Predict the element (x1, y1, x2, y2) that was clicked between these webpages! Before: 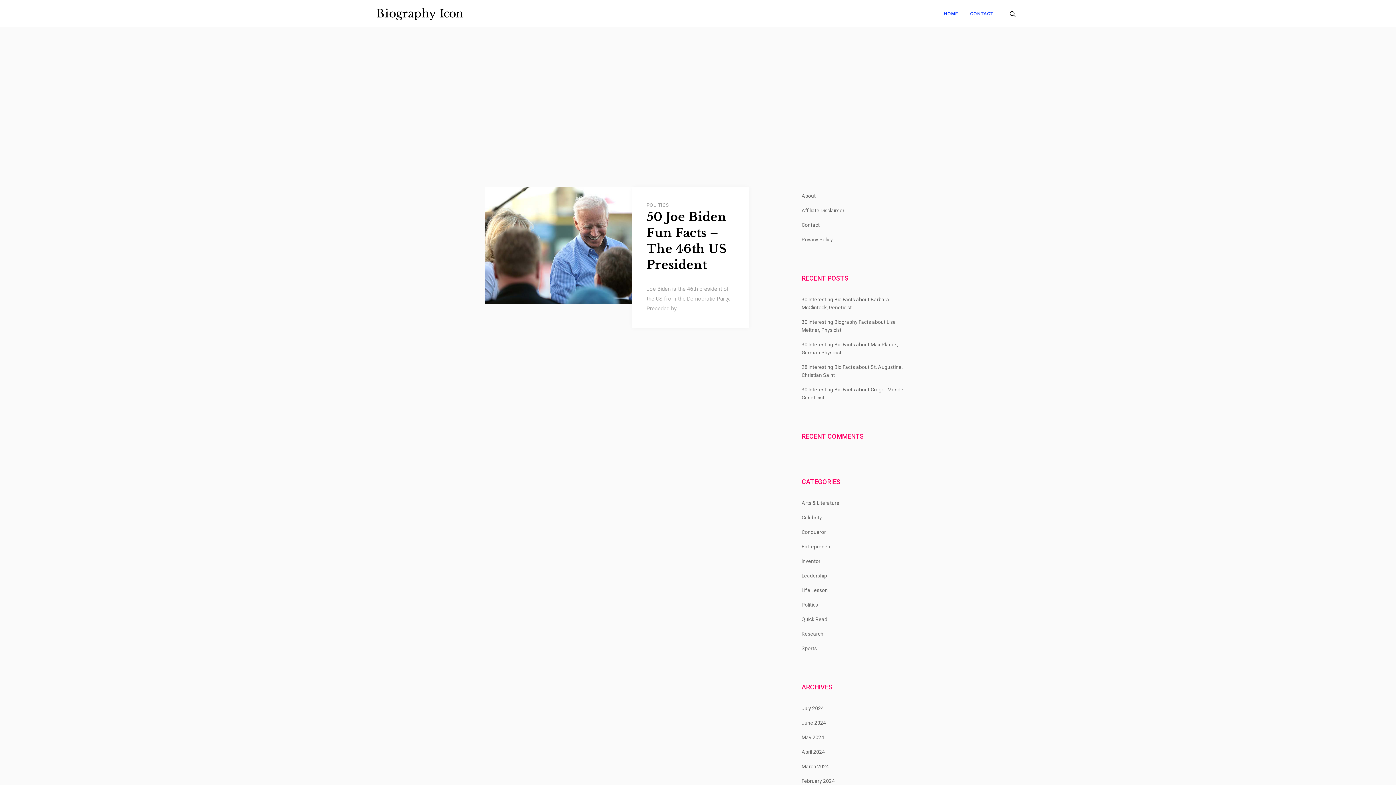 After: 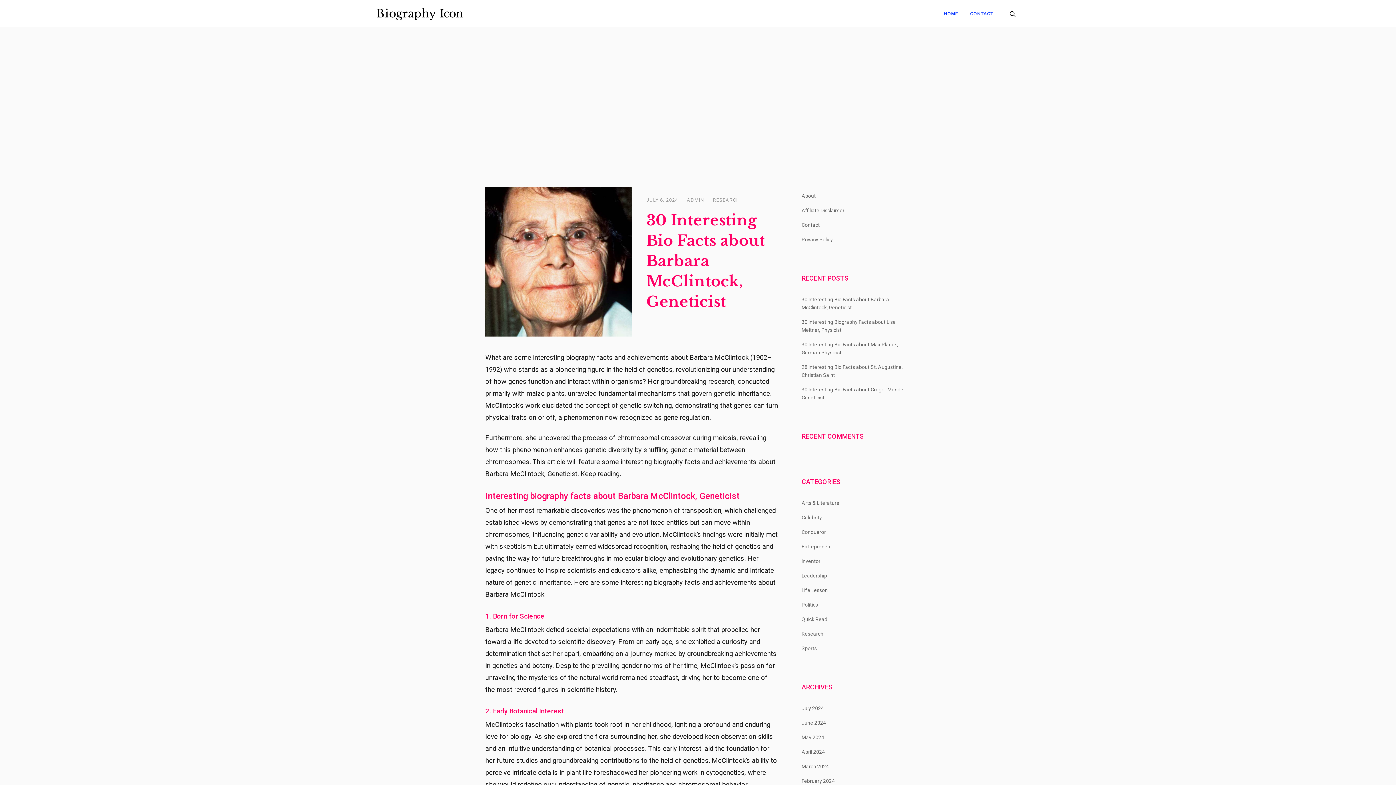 Action: label: 30 Interesting Bio Facts about Barbara McClintock, Geneticist bbox: (801, 295, 910, 311)